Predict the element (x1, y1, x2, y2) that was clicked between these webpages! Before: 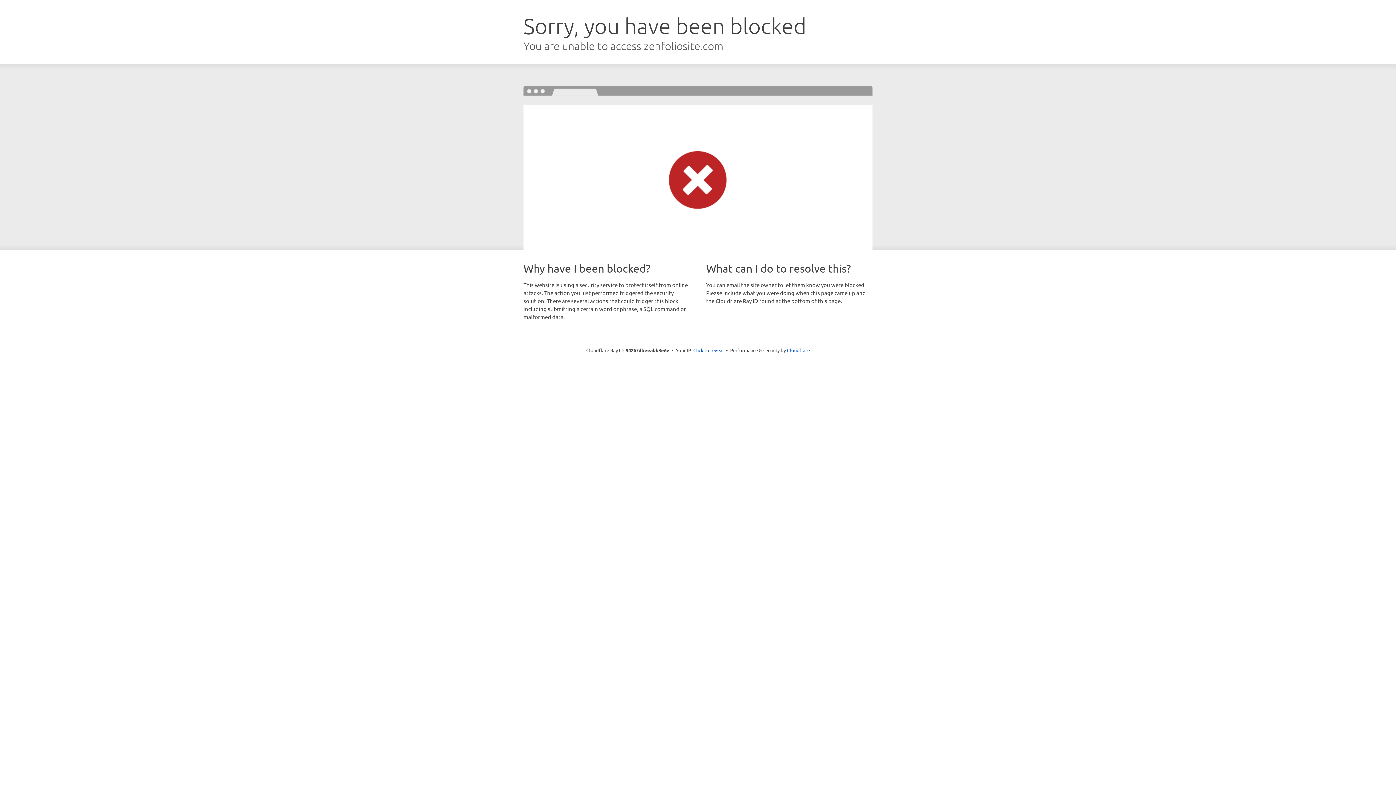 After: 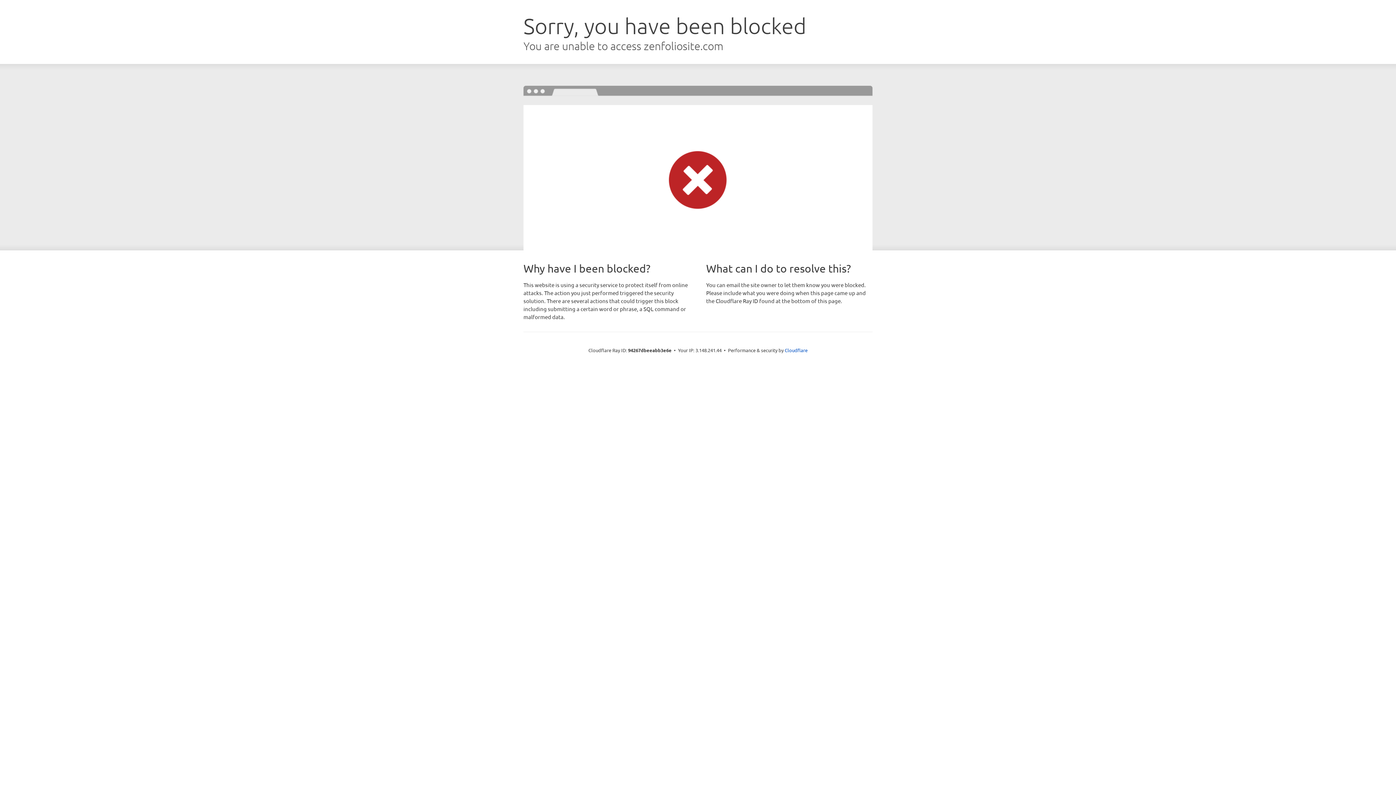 Action: bbox: (693, 346, 724, 353) label: Click to reveal